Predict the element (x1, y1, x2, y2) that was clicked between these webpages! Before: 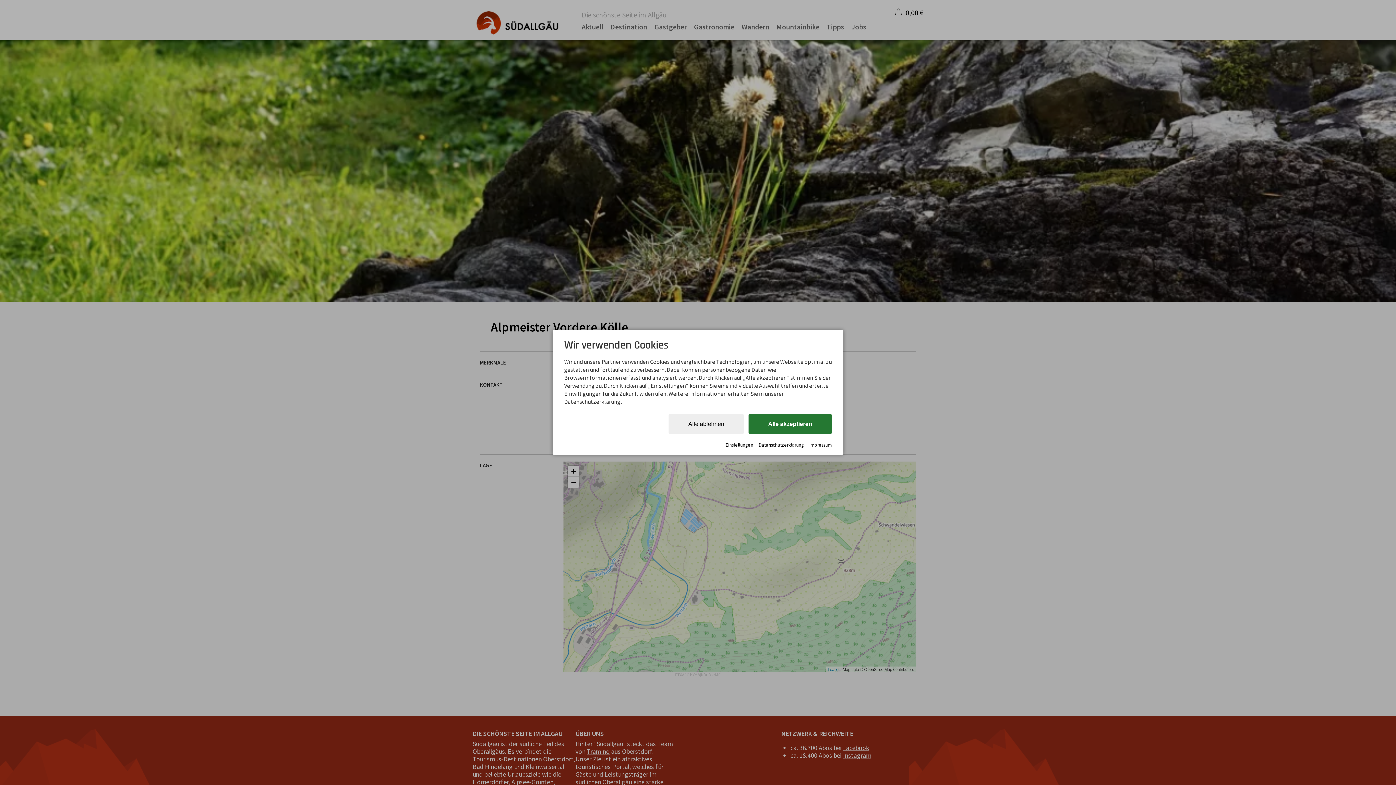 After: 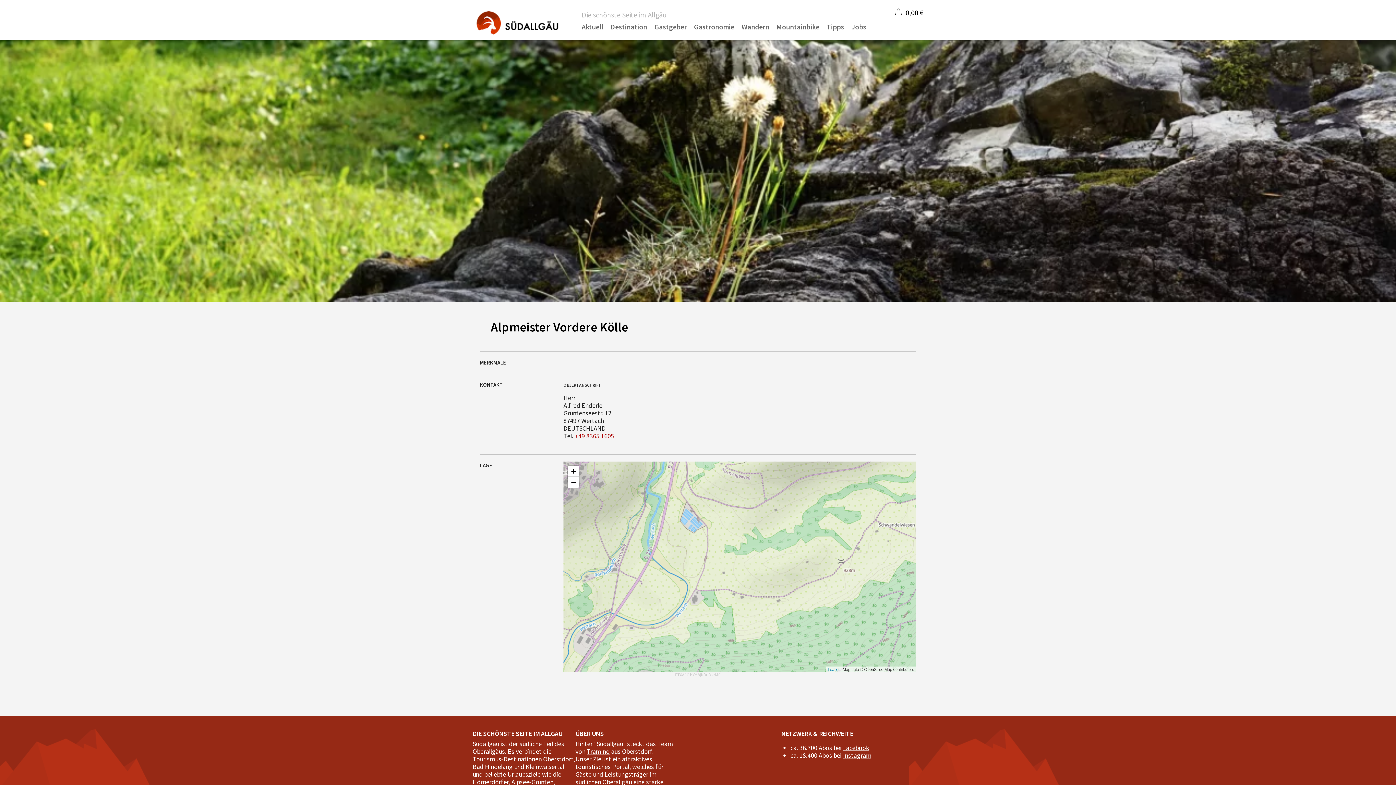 Action: bbox: (748, 414, 832, 434) label: Alle akzeptieren